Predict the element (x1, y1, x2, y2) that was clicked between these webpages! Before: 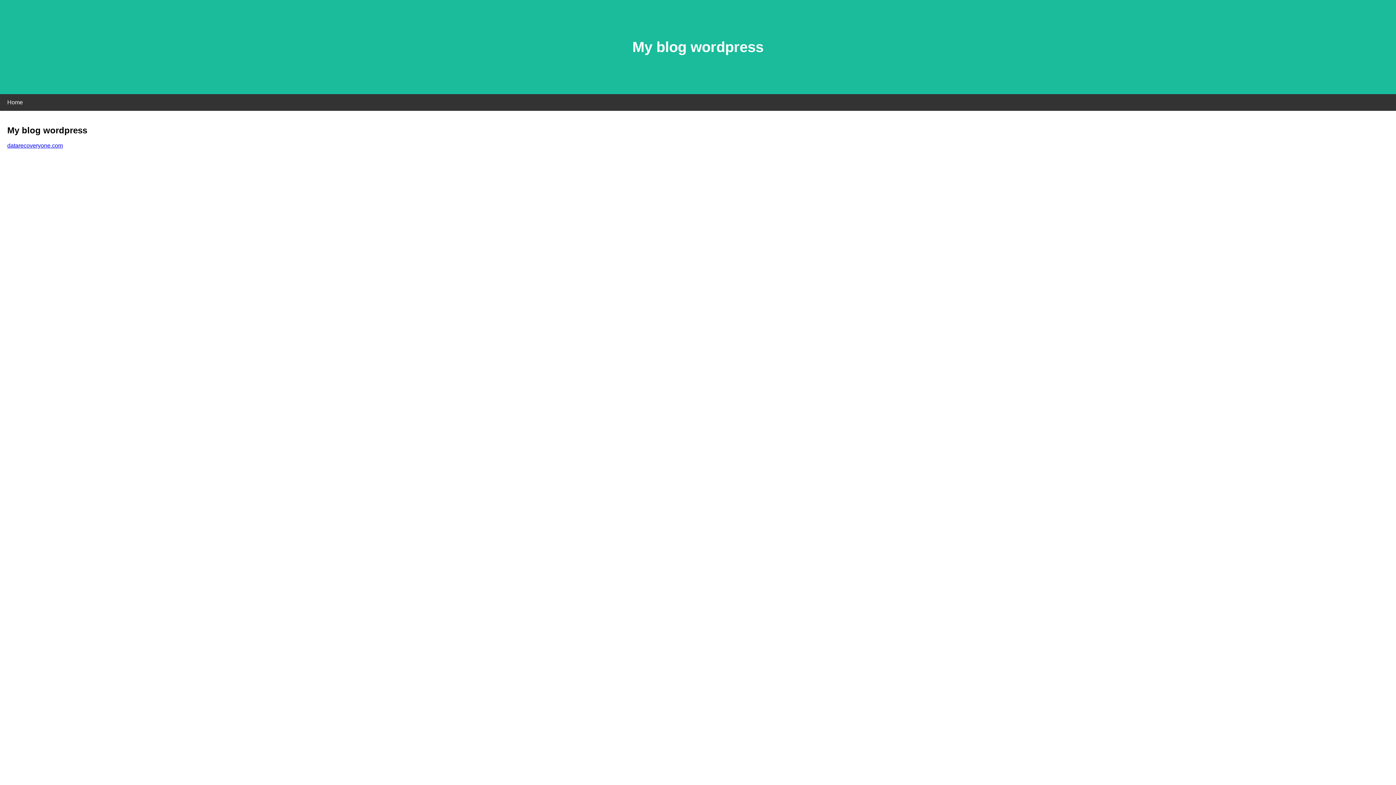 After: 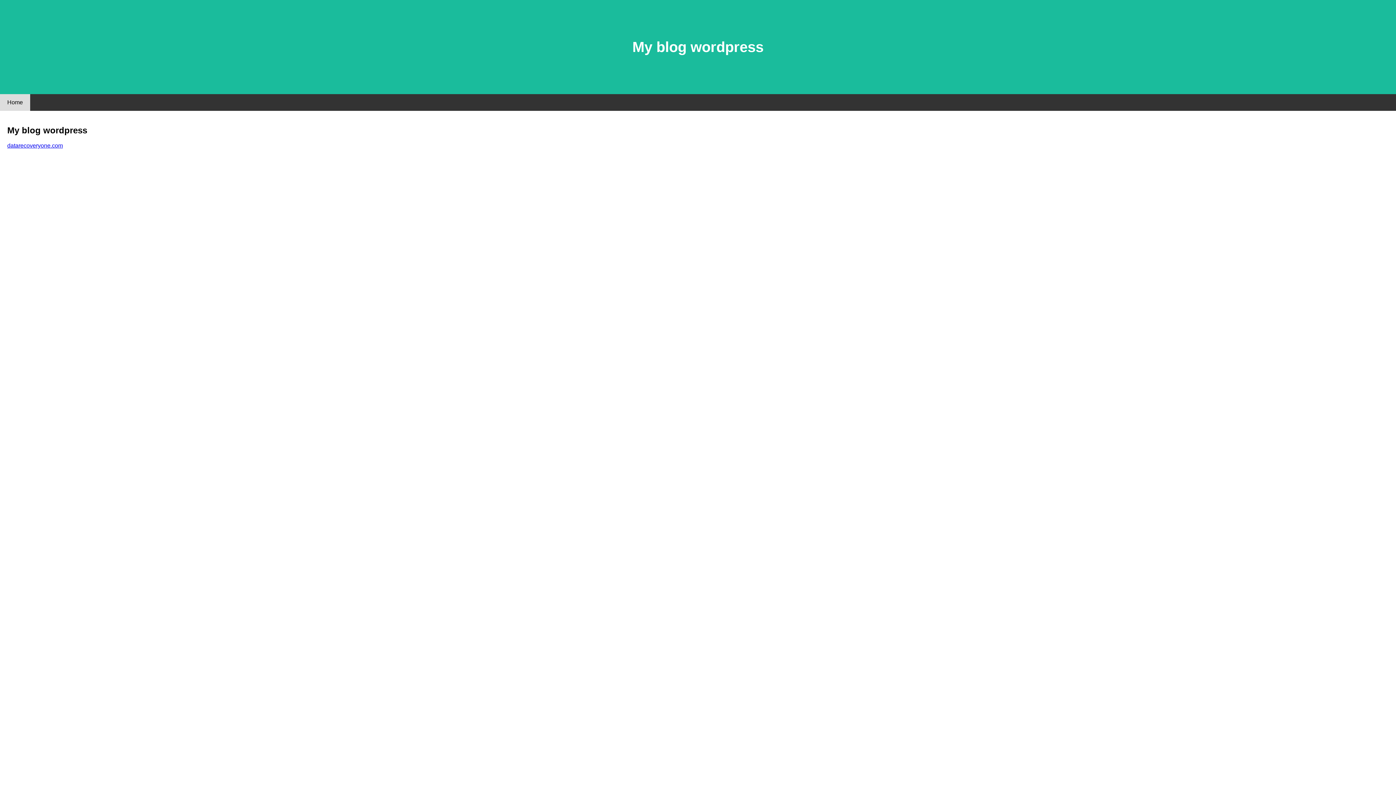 Action: label: Home bbox: (0, 94, 30, 110)